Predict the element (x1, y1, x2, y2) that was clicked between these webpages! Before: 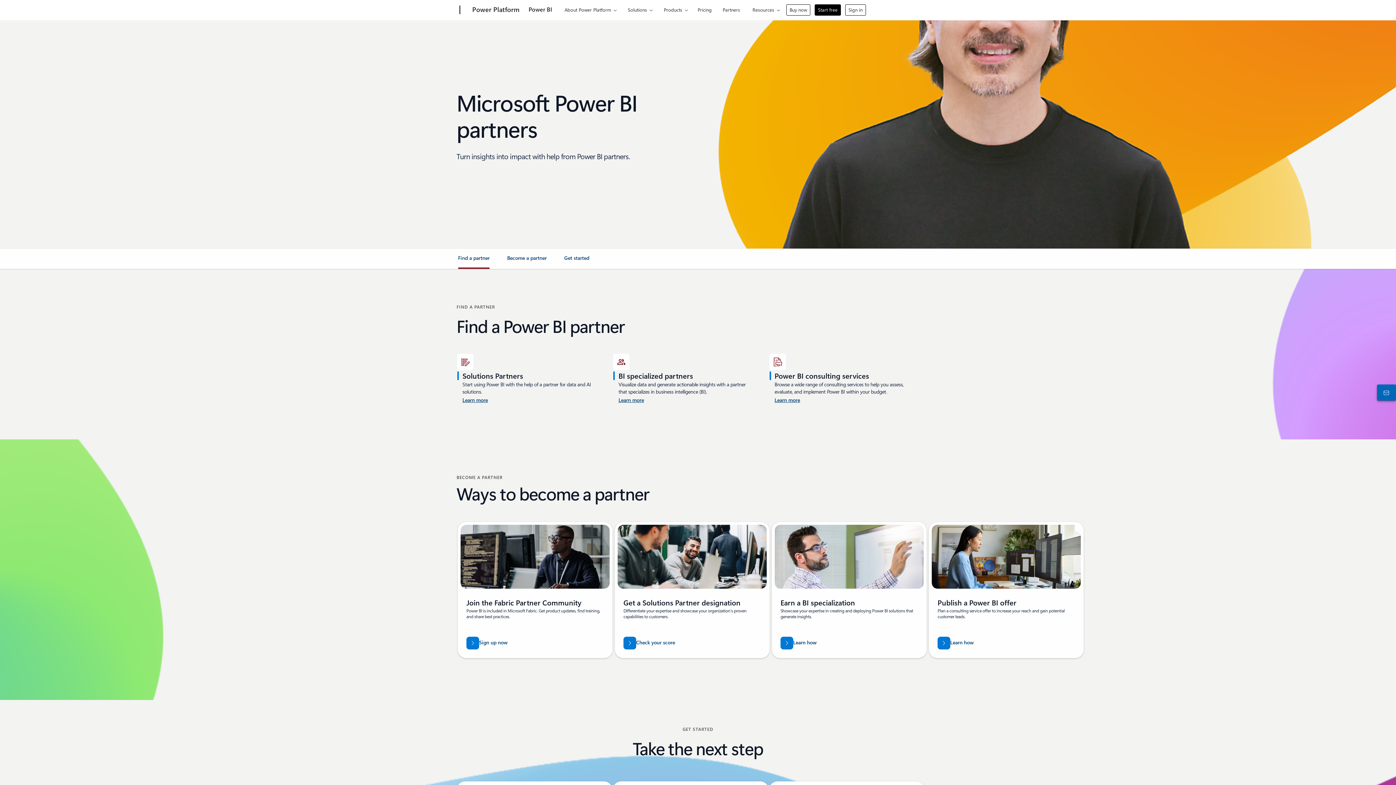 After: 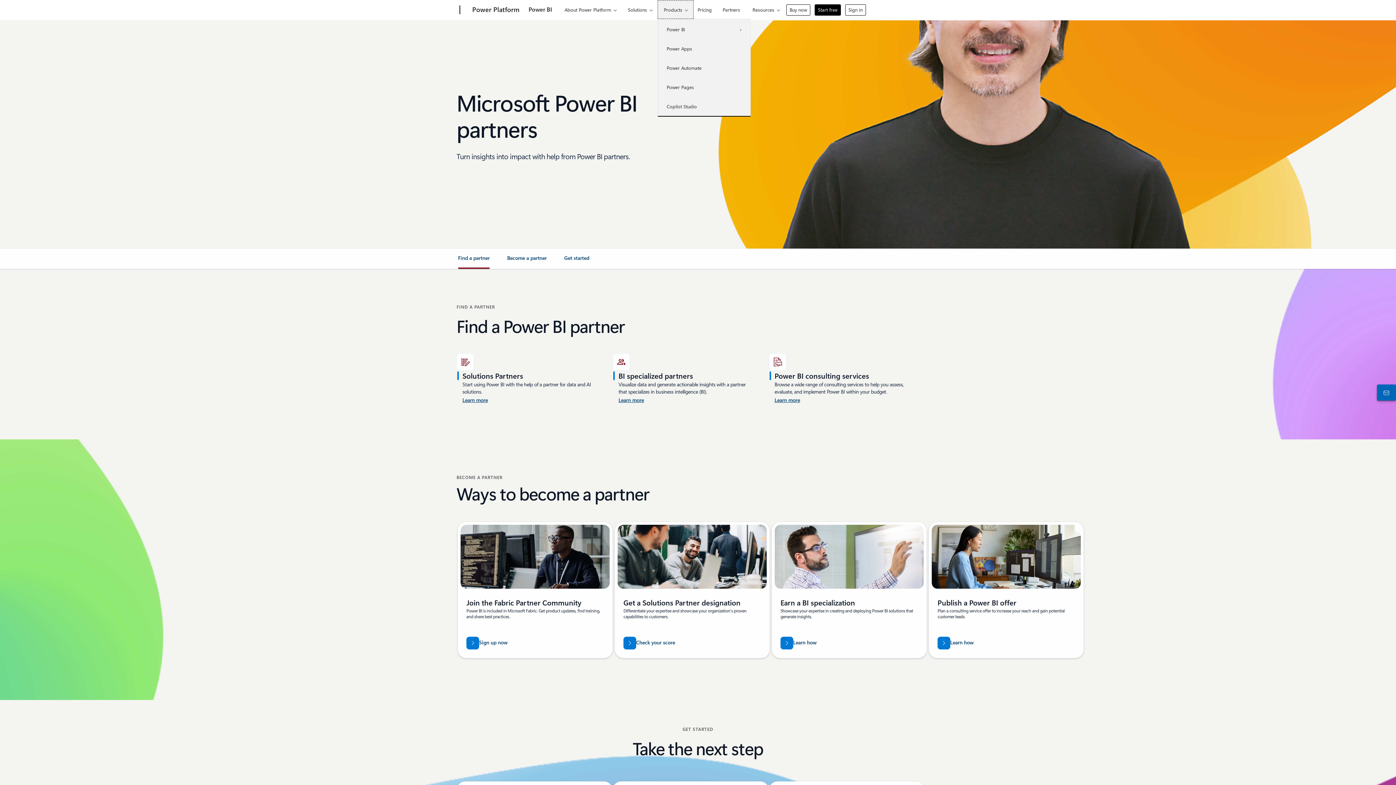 Action: label: Products bbox: (657, 0, 693, 18)